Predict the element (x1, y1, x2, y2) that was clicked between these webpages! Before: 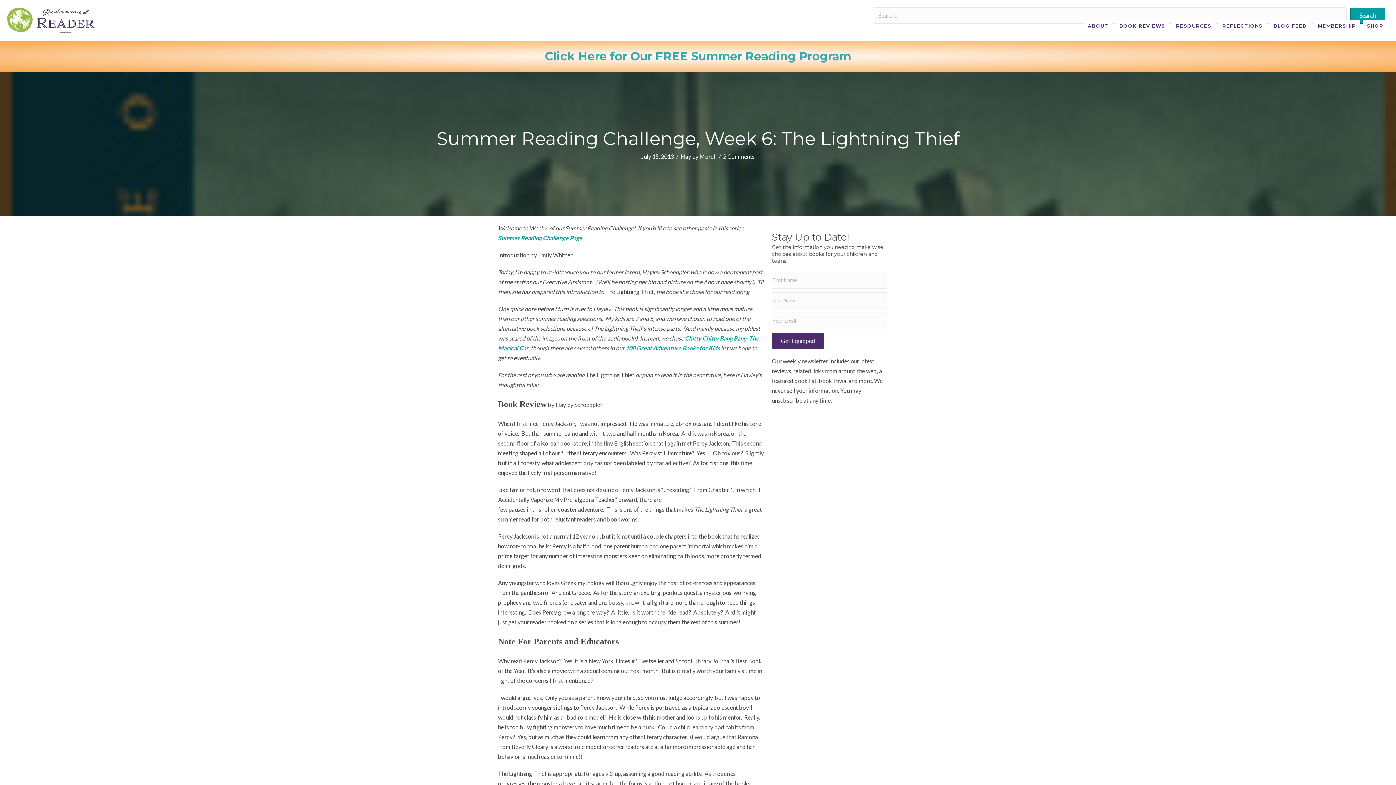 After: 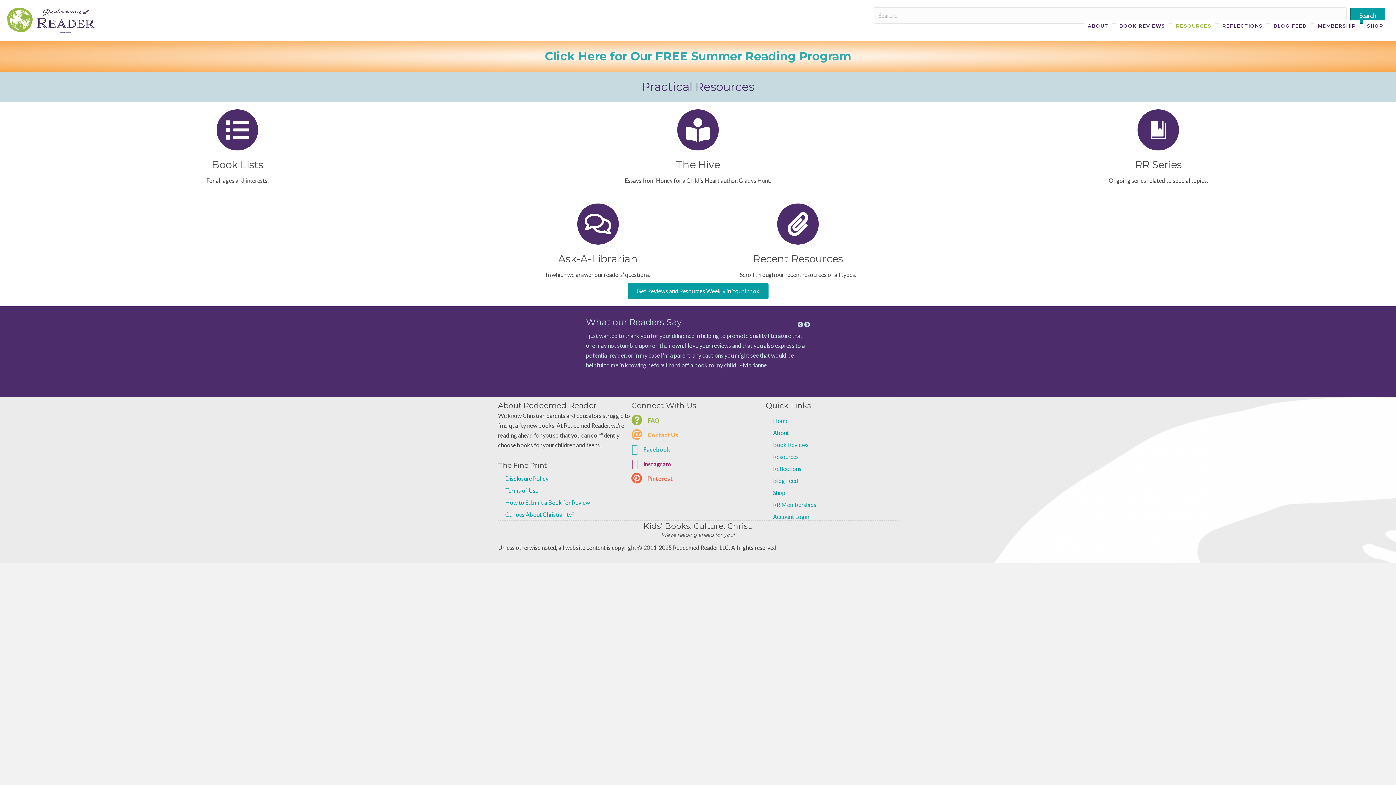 Action: bbox: (1172, 20, 1215, 32) label: RESOURCES